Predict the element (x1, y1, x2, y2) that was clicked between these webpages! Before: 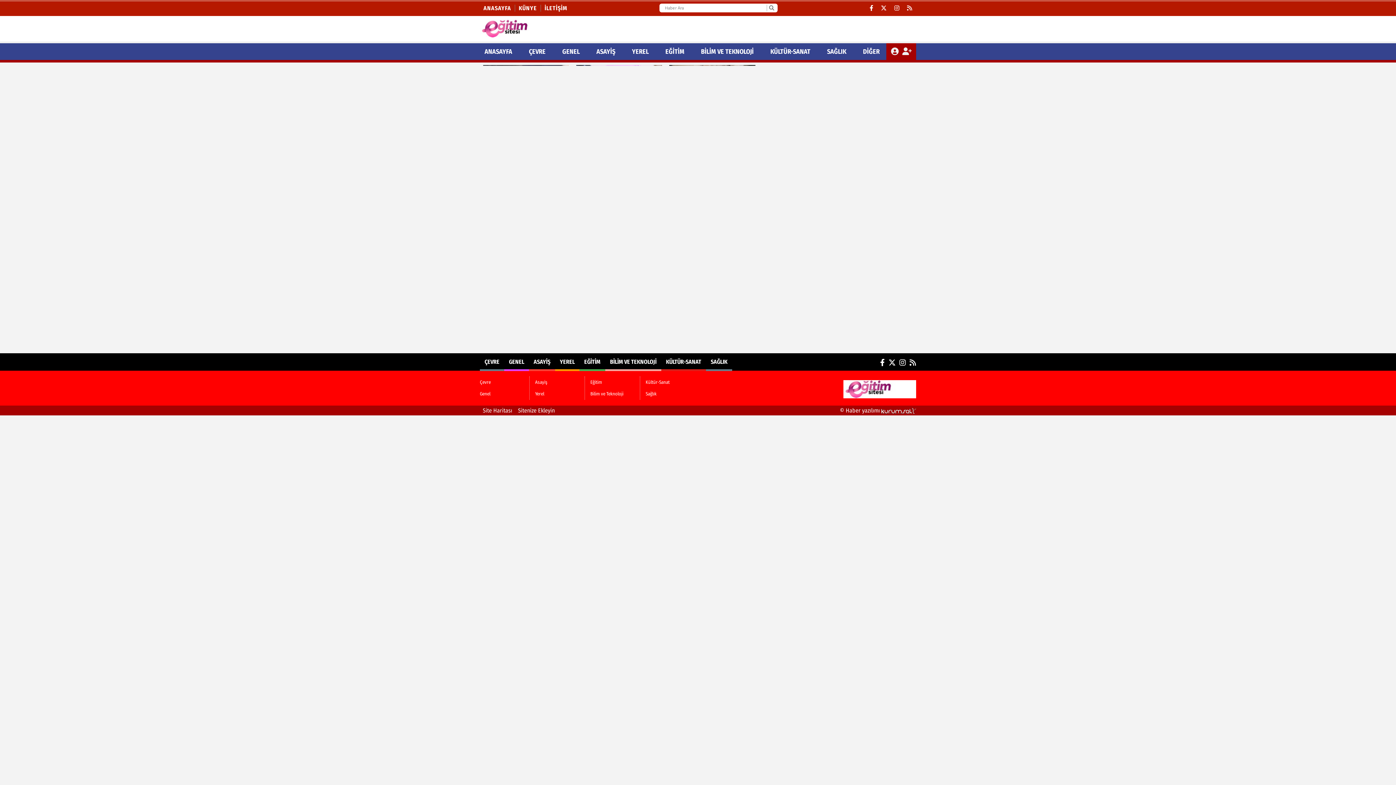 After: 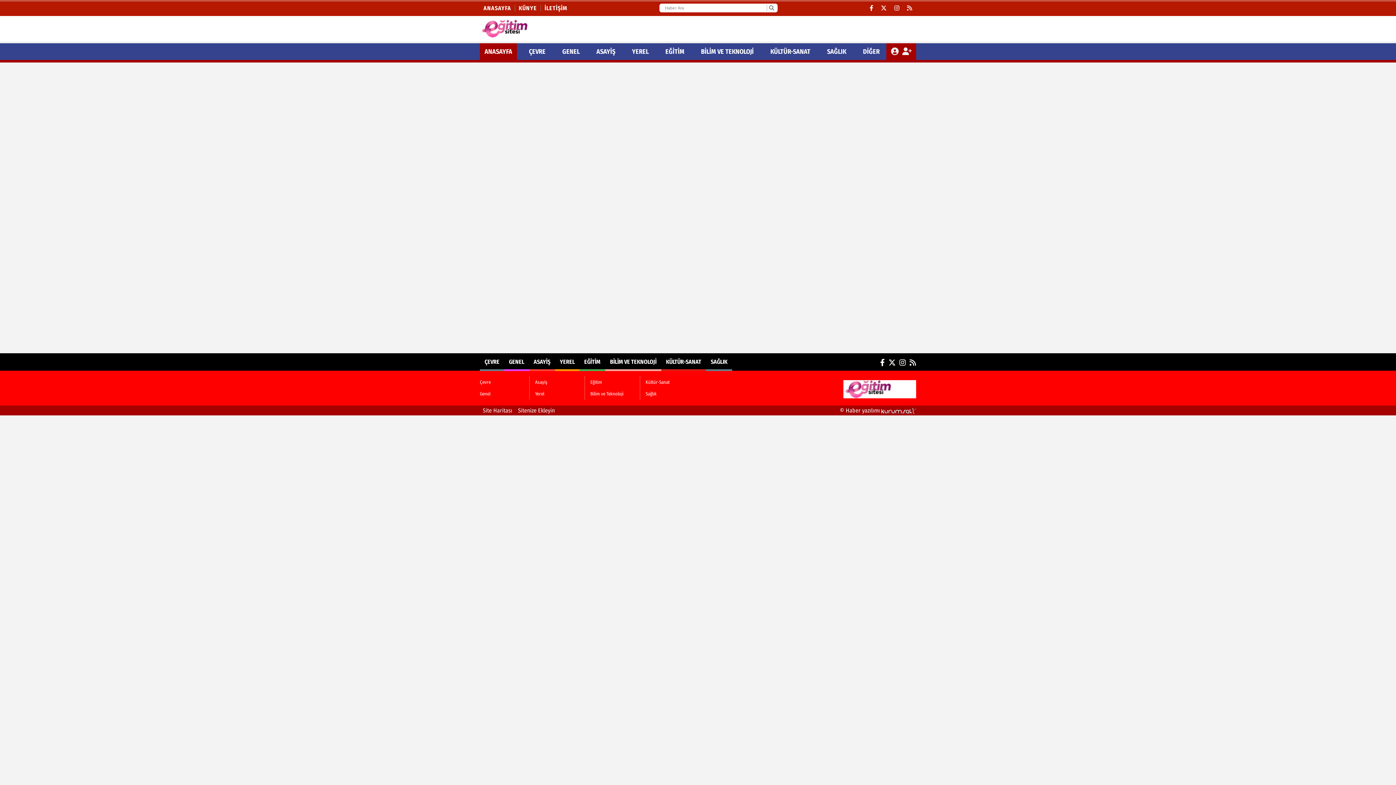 Action: bbox: (899, 353, 906, 372)